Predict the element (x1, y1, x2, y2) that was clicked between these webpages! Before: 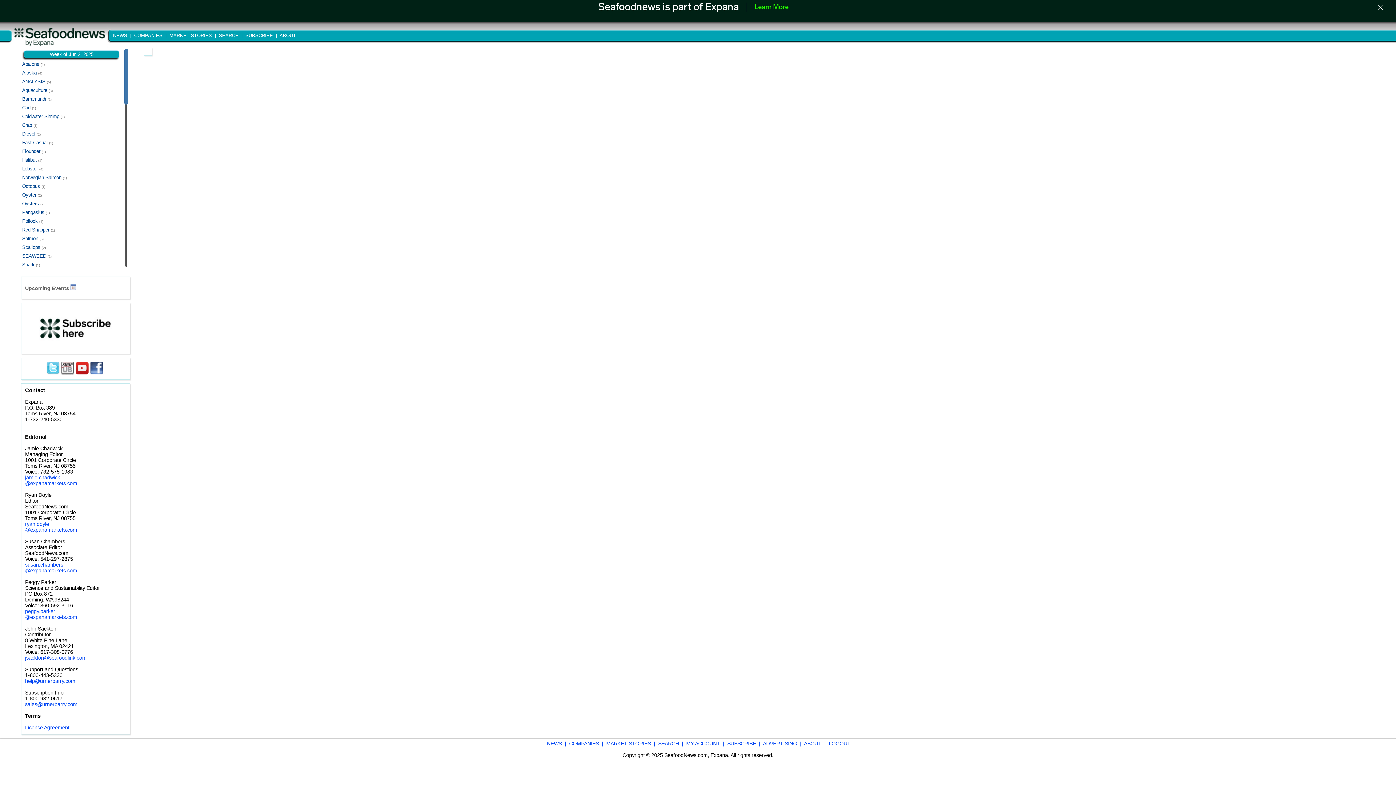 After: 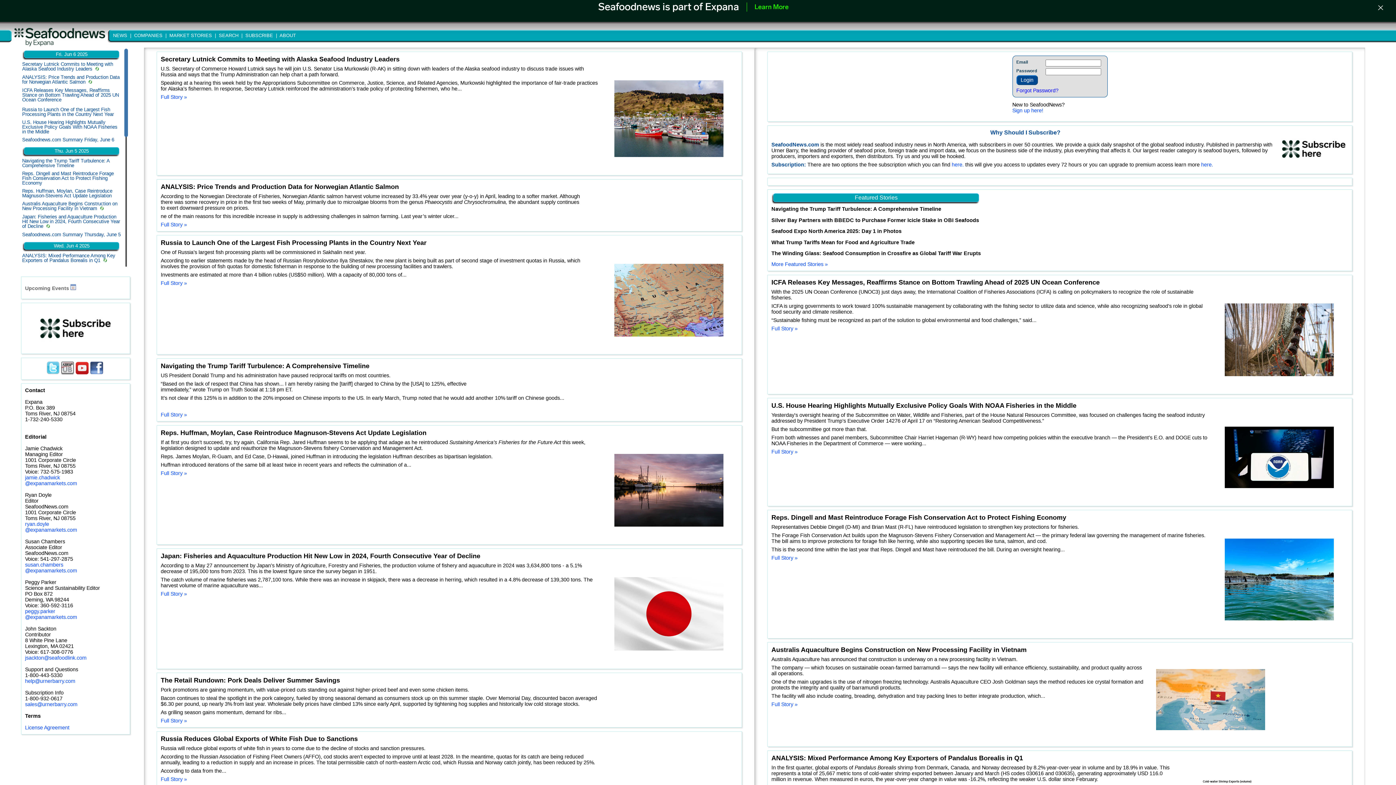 Action: bbox: (684, 741, 726, 746) label:  MY ACCOUNT  | 